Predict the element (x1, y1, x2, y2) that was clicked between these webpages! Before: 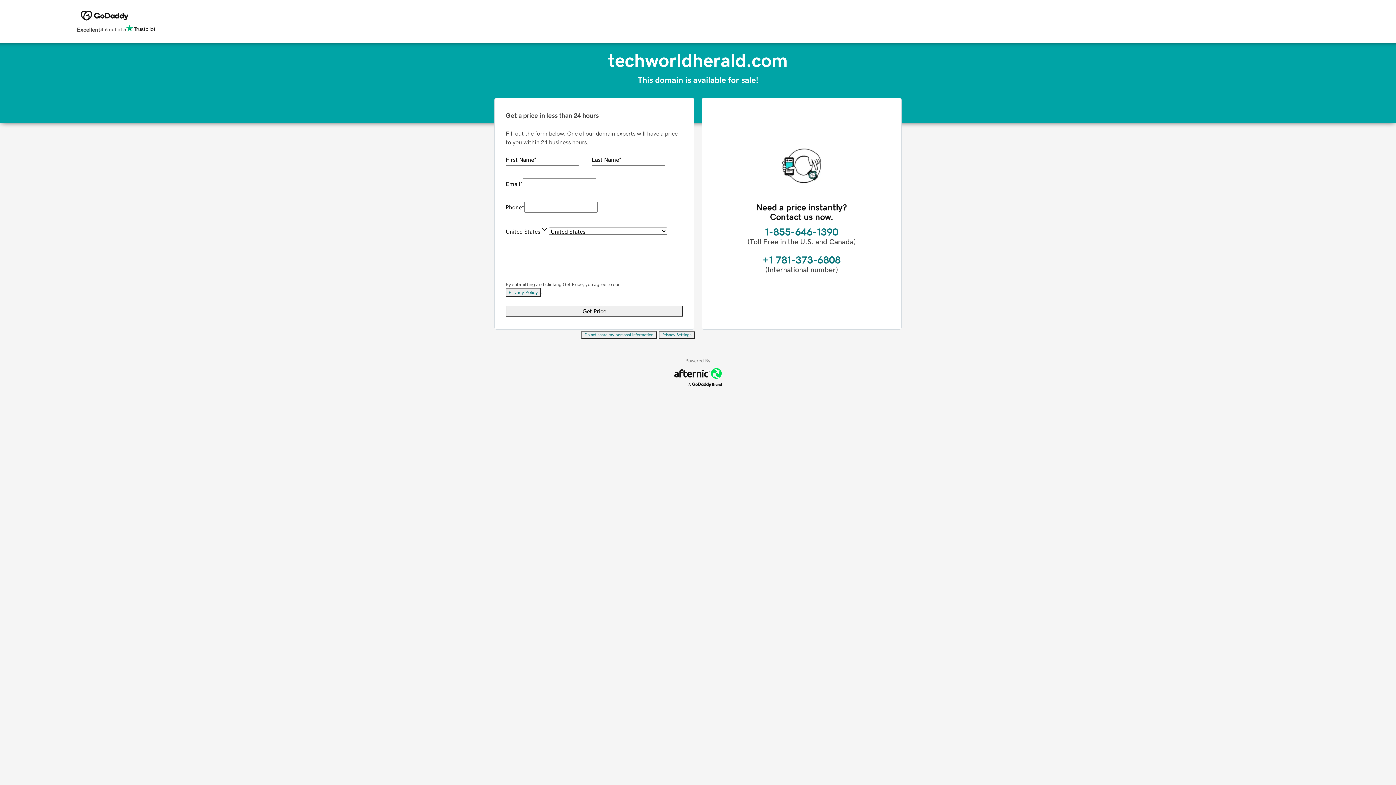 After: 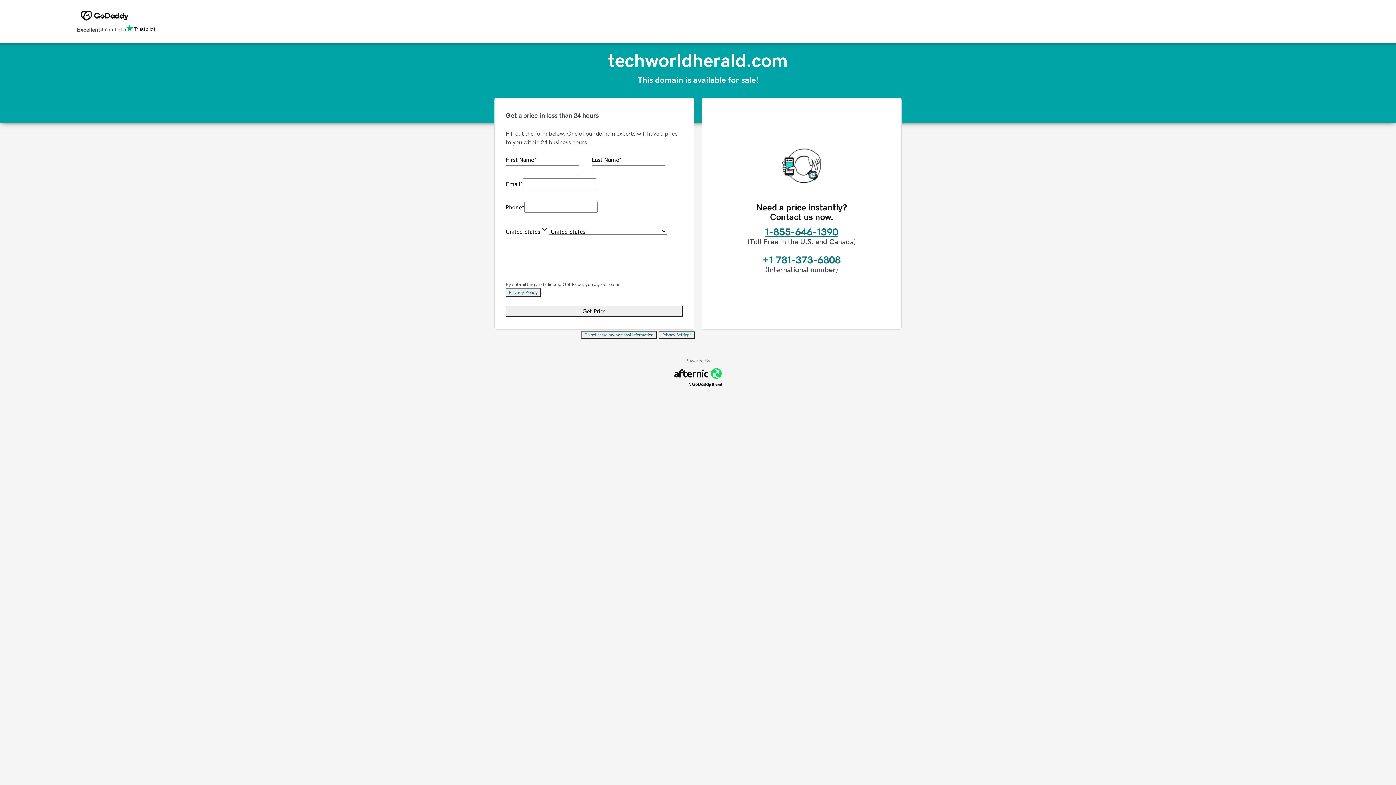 Action: bbox: (765, 226, 838, 237) label: 1-855-646-1390